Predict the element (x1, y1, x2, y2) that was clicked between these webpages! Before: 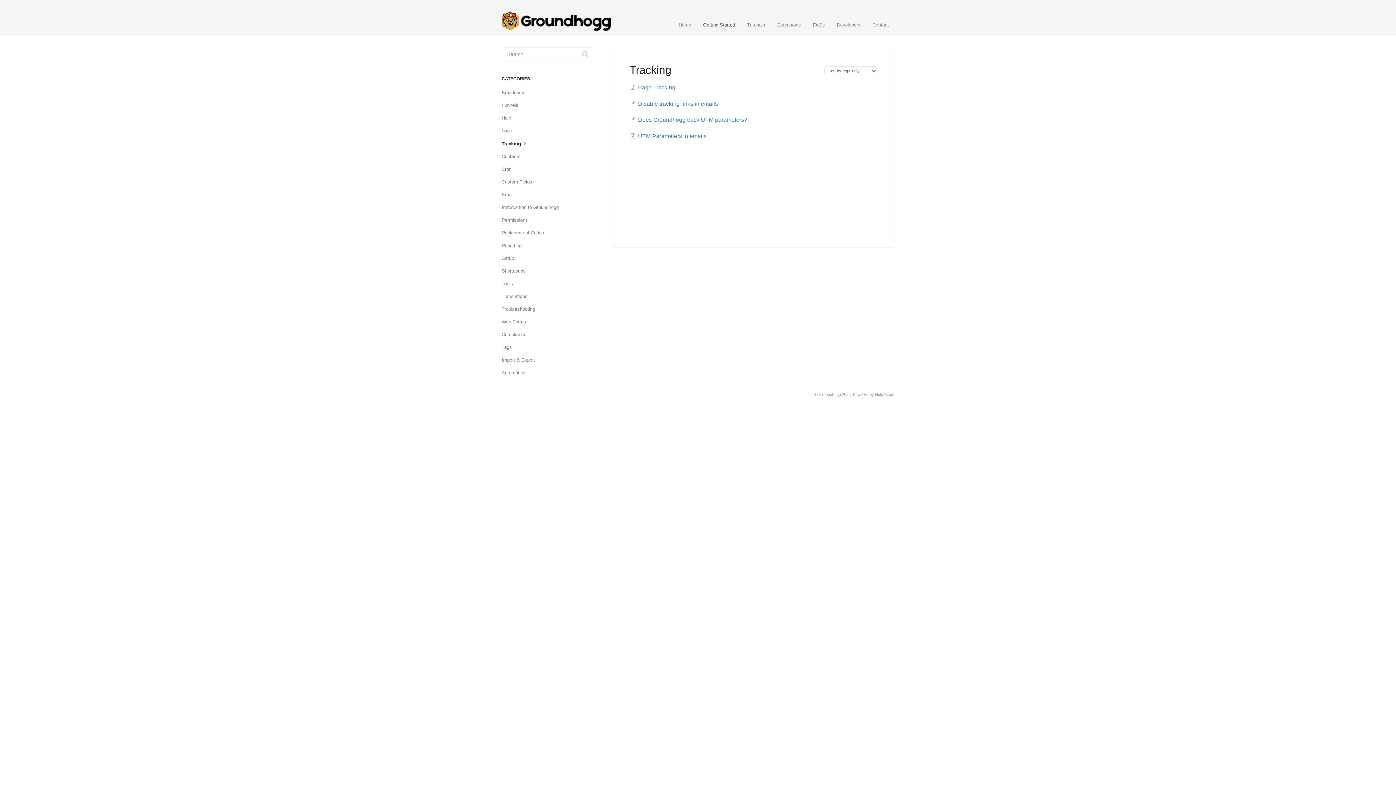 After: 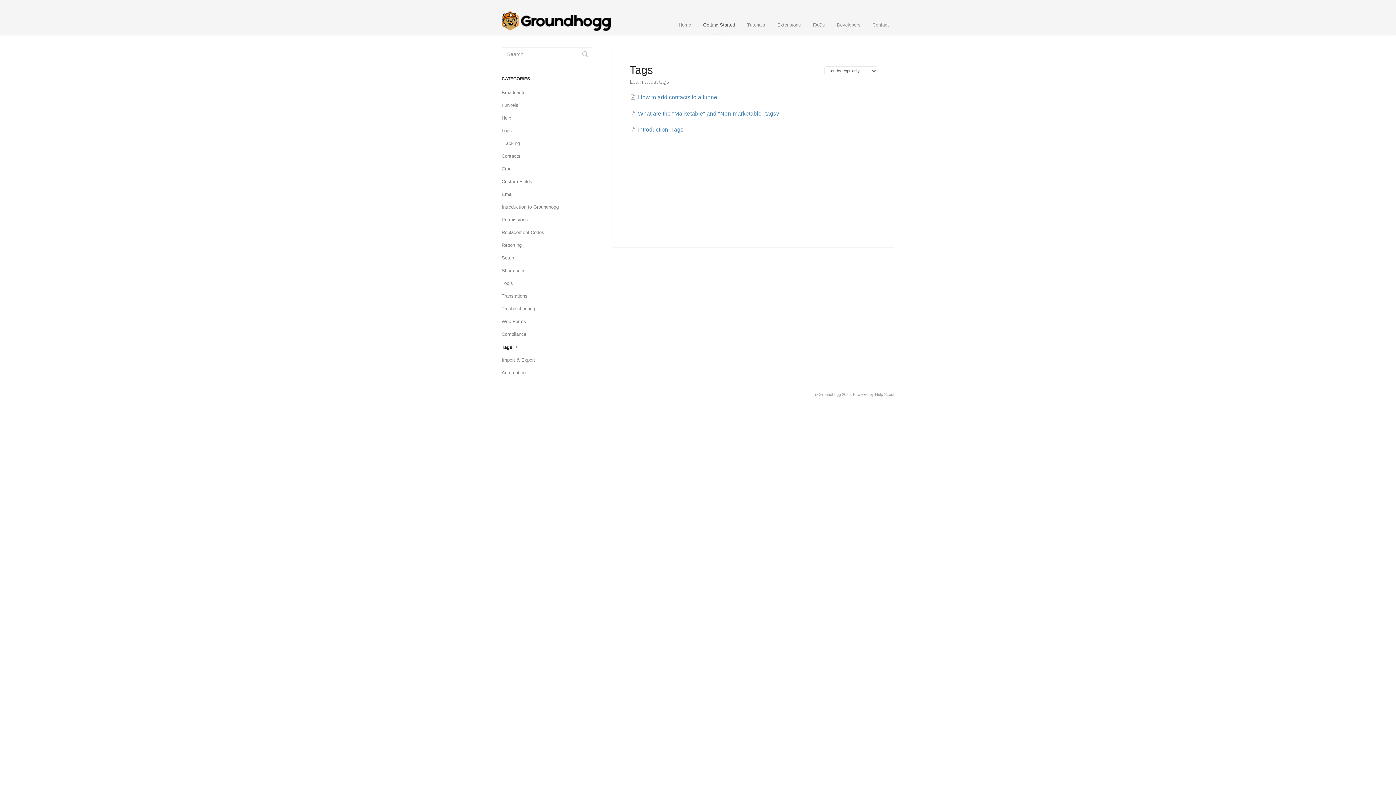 Action: bbox: (501, 341, 517, 353) label: Tags